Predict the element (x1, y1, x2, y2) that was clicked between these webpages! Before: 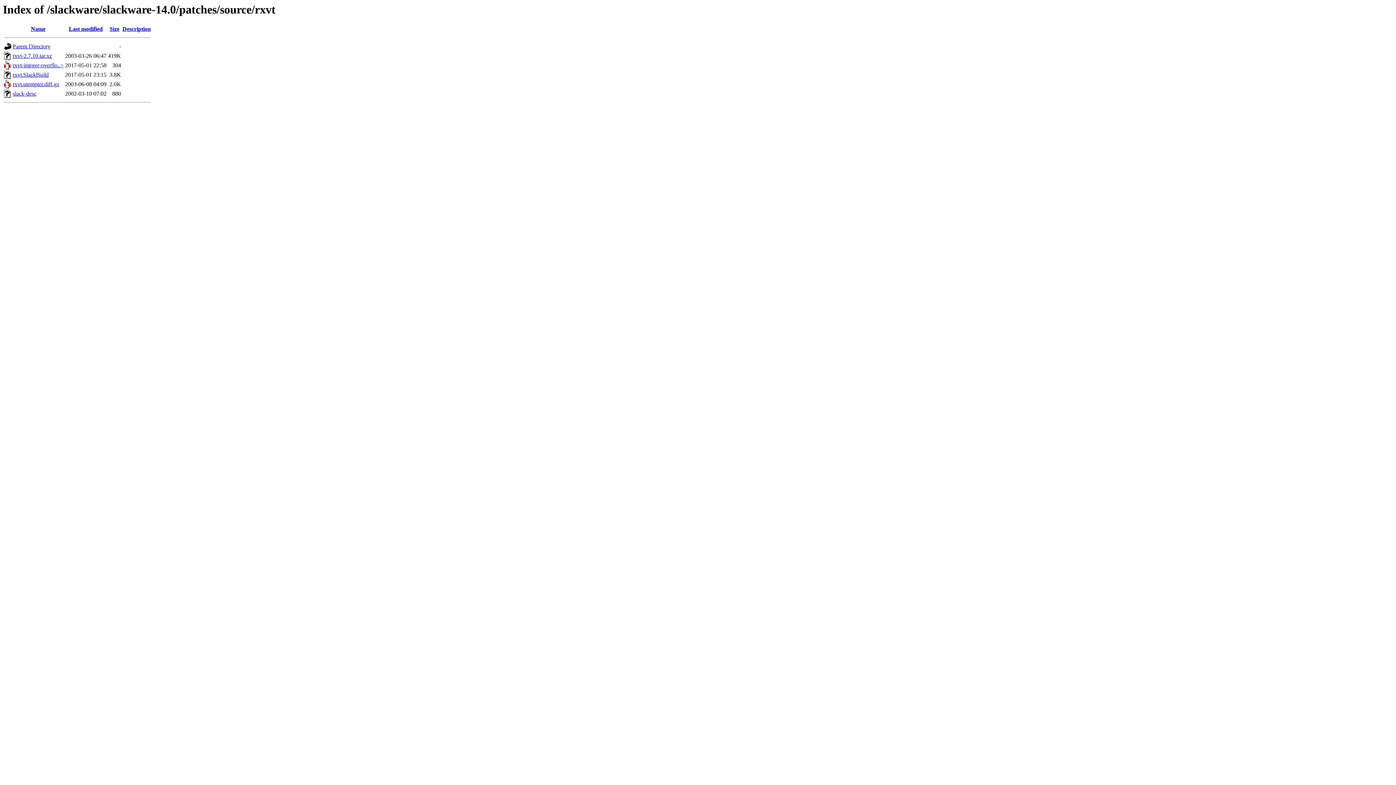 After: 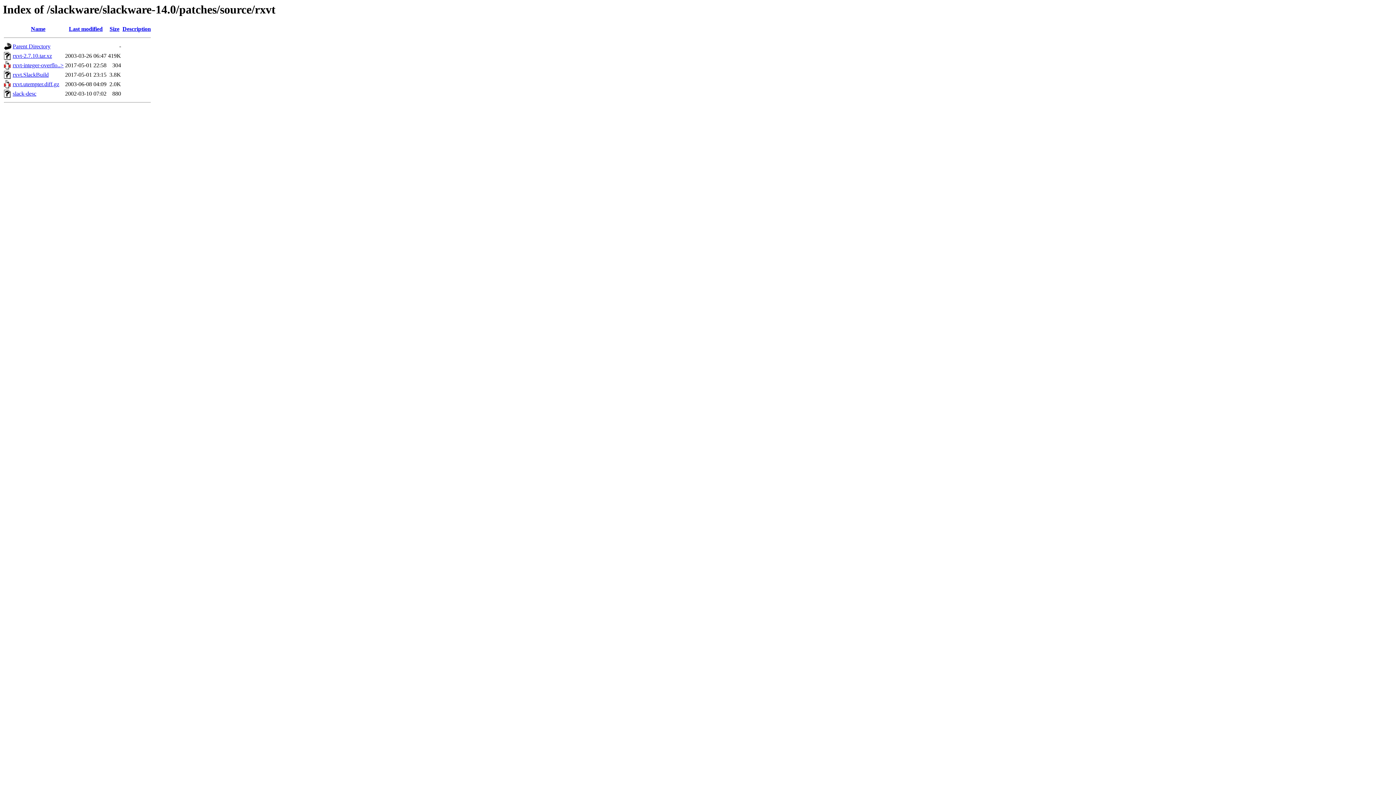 Action: label: rxvt-2.7.10.tar.xz bbox: (12, 52, 52, 59)